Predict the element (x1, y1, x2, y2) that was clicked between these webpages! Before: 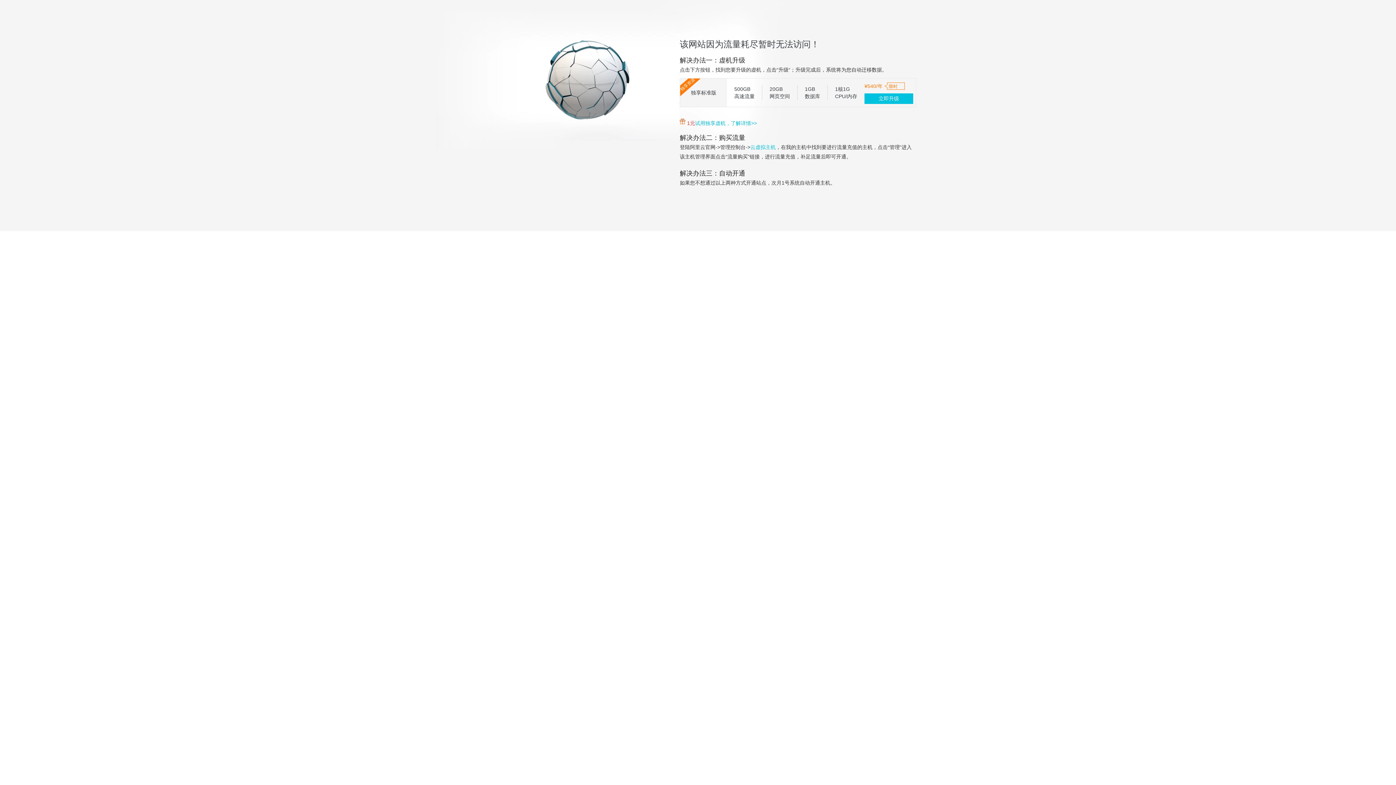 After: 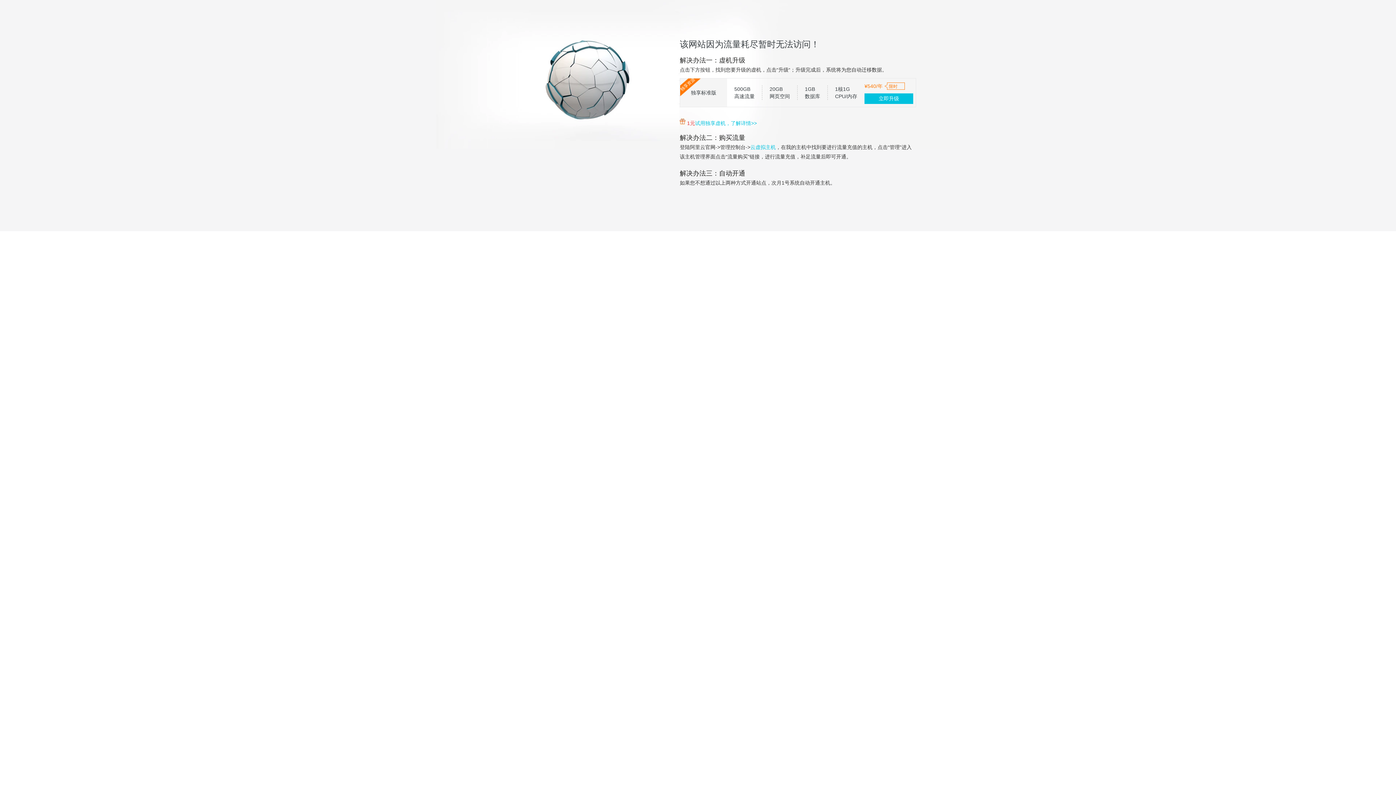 Action: bbox: (695, 120, 757, 126) label: 试用独享虚机，了解详情>>